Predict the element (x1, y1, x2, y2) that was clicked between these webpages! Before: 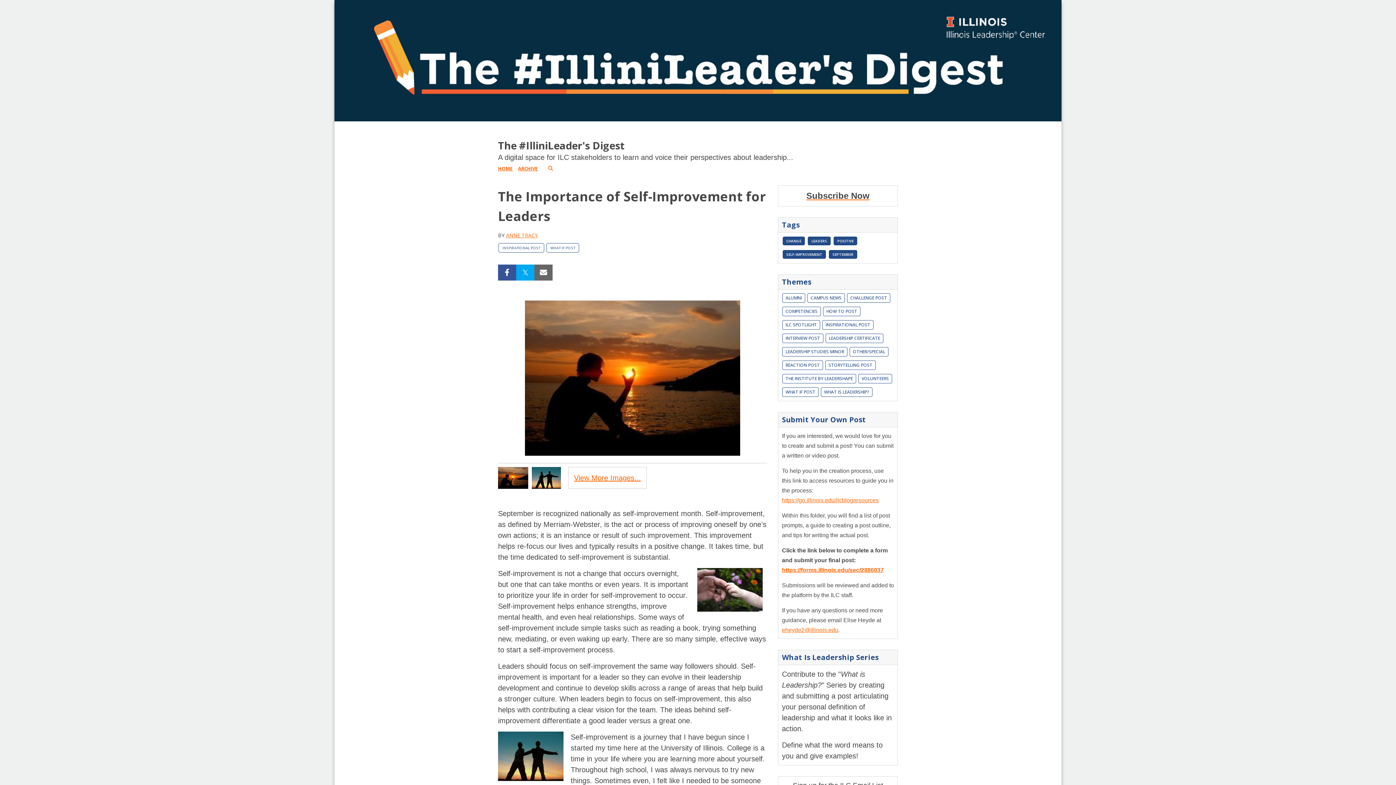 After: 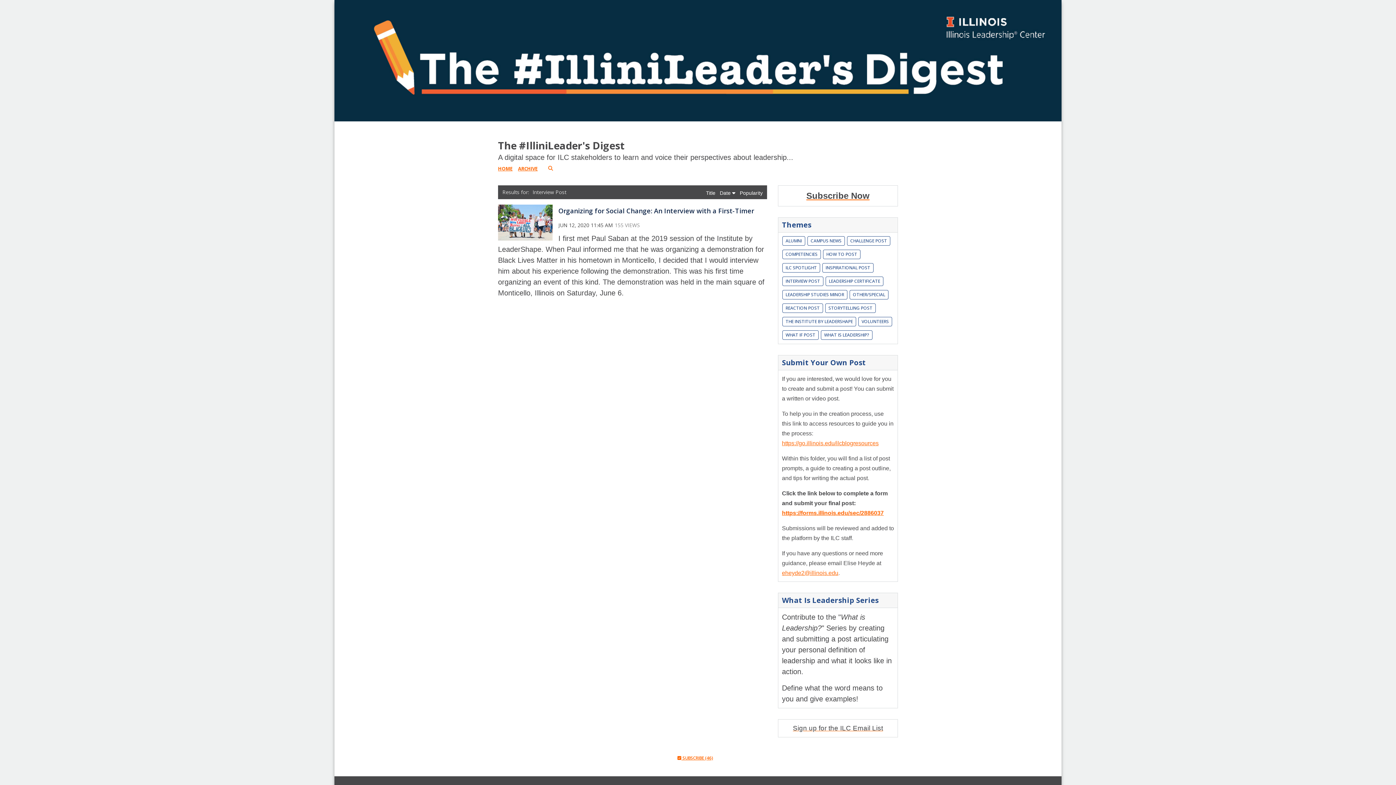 Action: label: INTERVIEW POST bbox: (782, 333, 823, 343)